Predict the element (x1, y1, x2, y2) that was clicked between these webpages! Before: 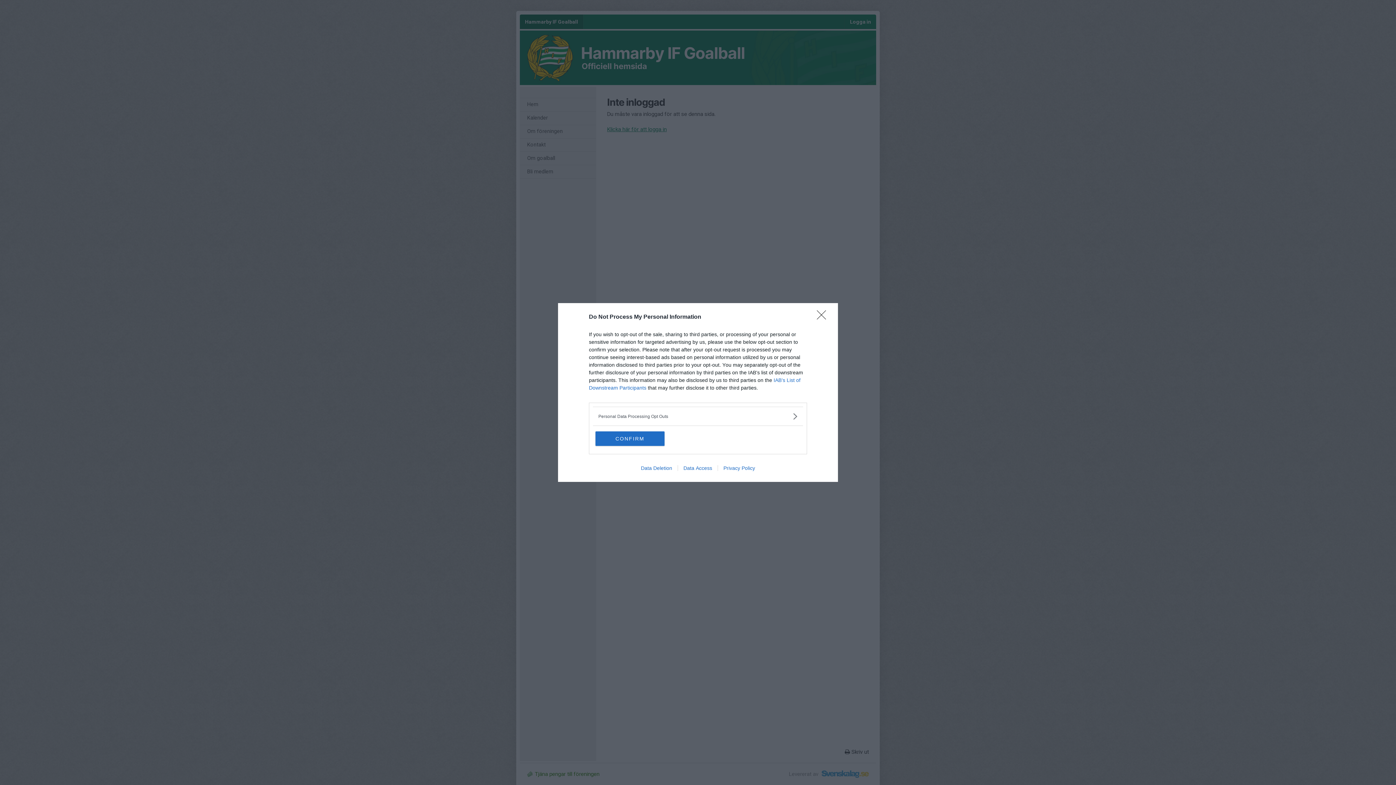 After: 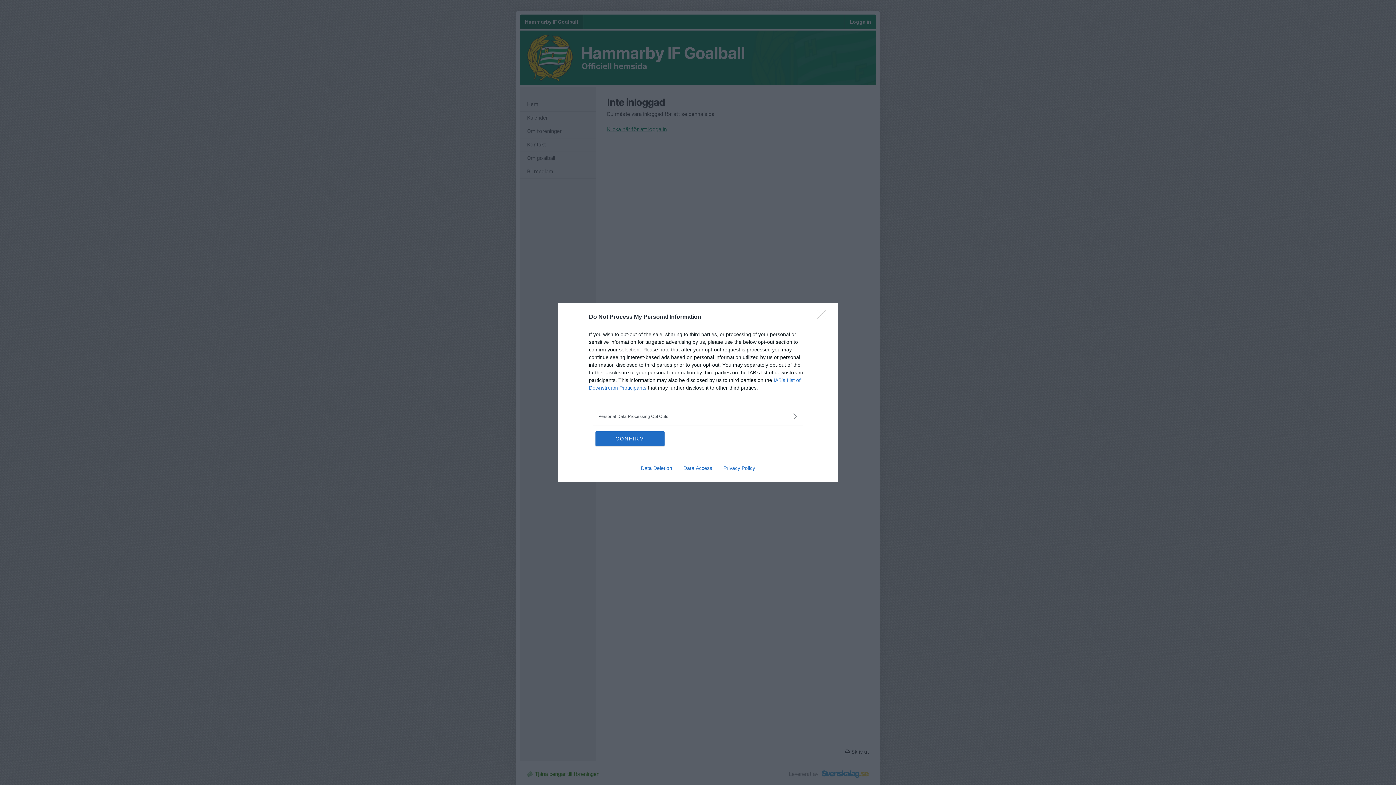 Action: bbox: (635, 465, 677, 471) label: Data Deletion